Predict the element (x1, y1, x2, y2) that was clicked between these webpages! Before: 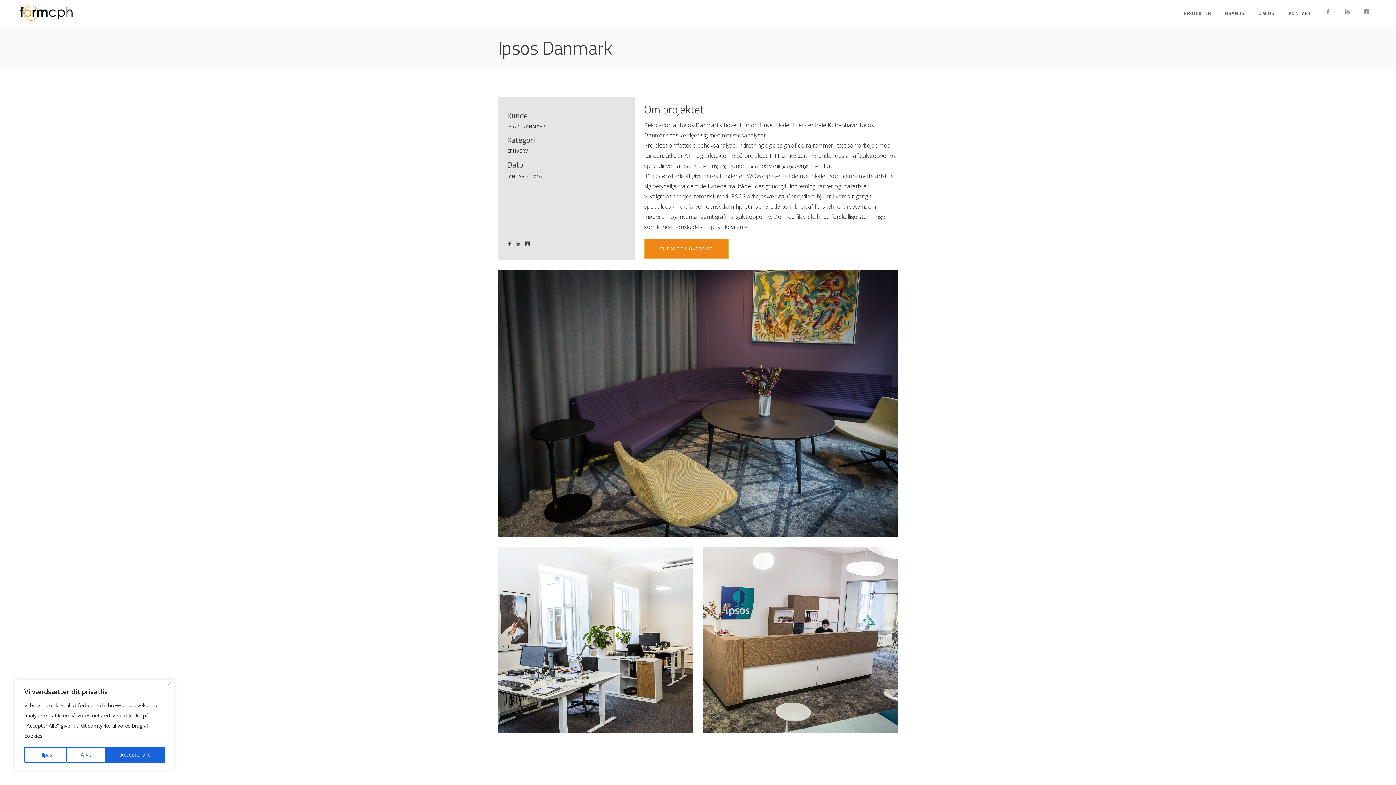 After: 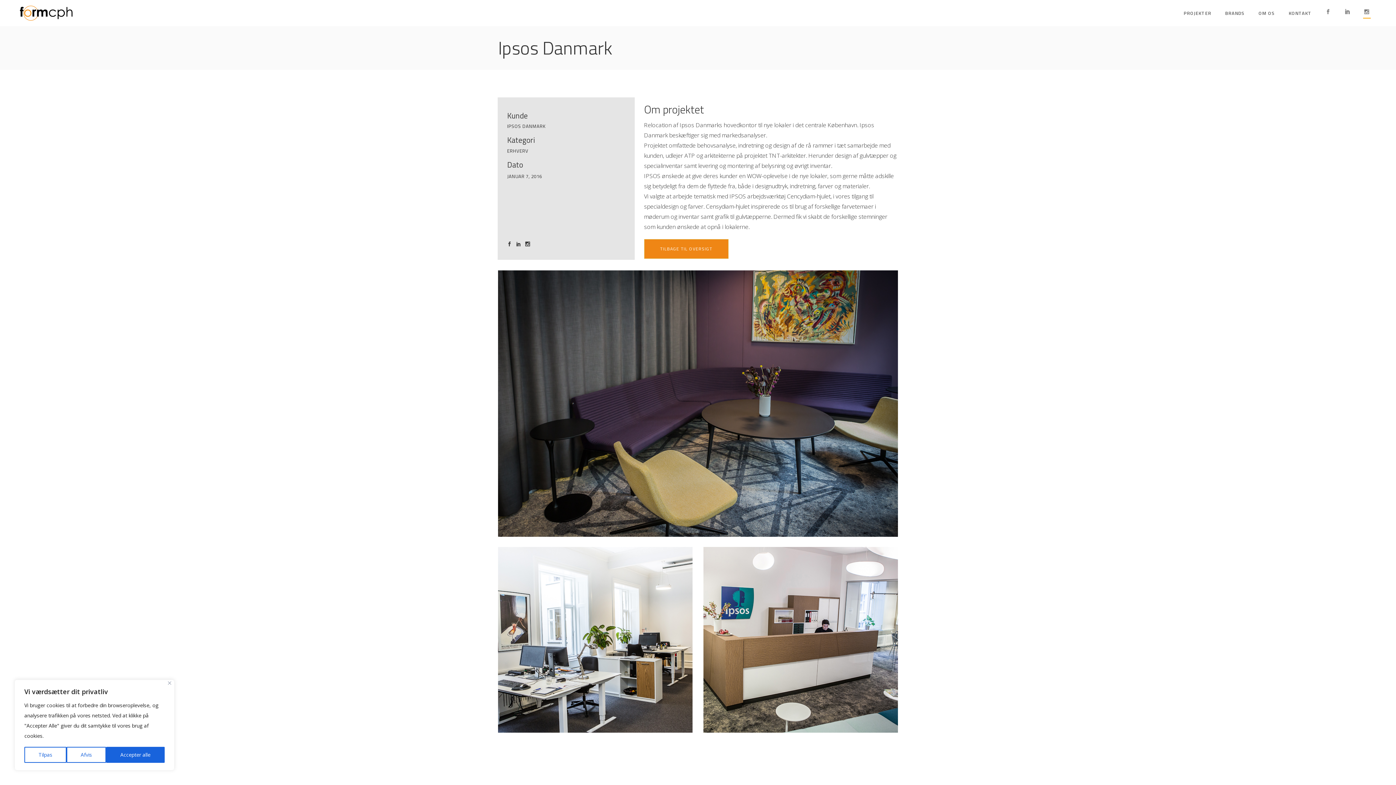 Action: bbox: (1357, 0, 1376, 26)